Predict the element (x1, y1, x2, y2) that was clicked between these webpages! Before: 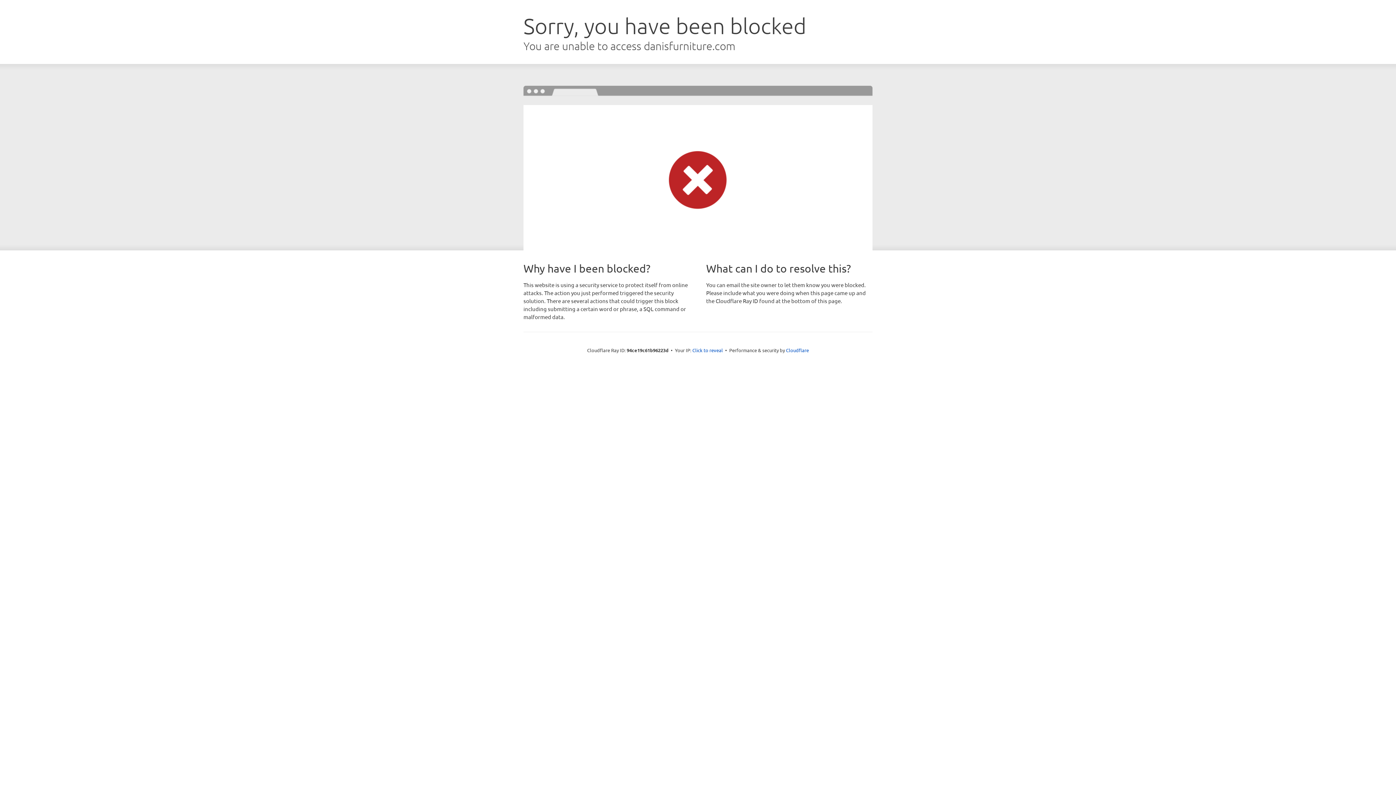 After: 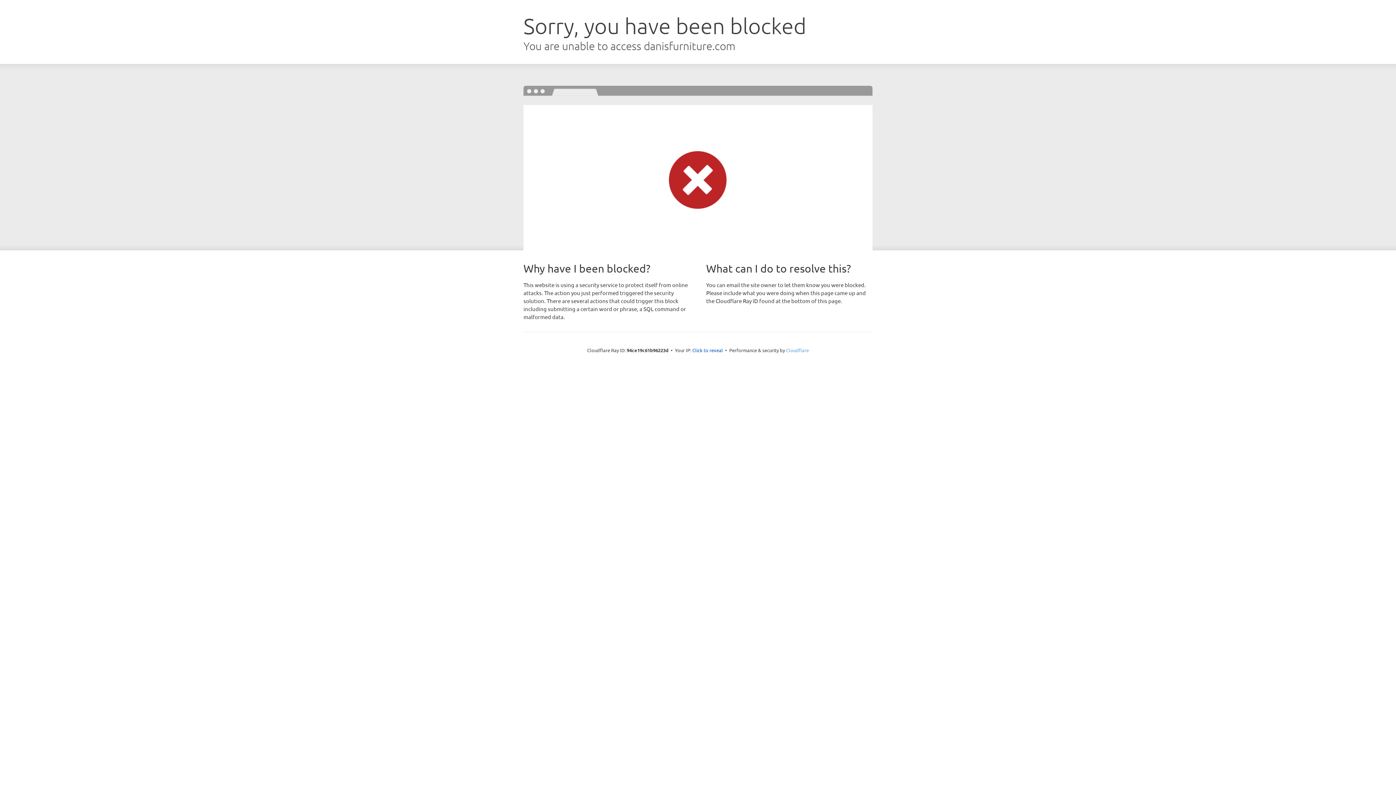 Action: bbox: (786, 347, 809, 353) label: Cloudflare